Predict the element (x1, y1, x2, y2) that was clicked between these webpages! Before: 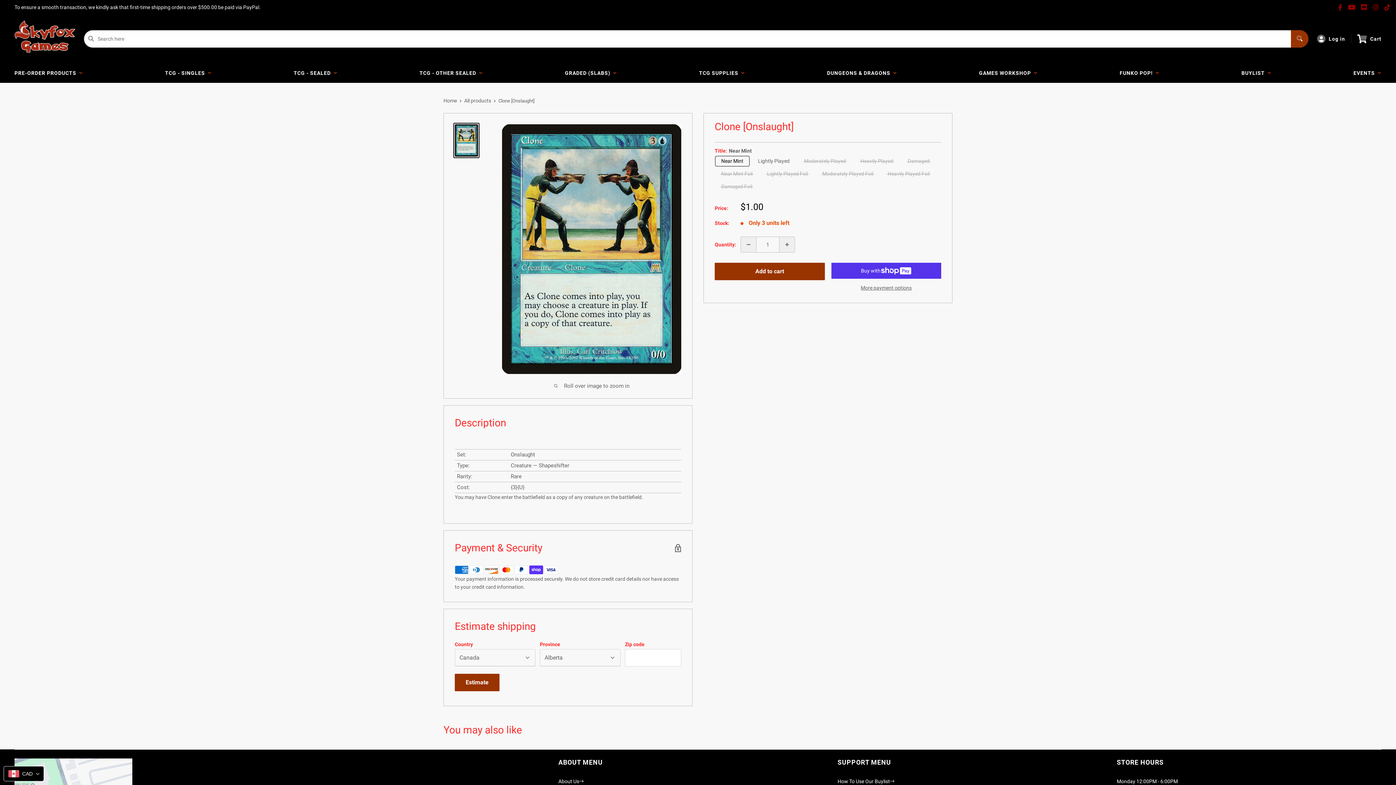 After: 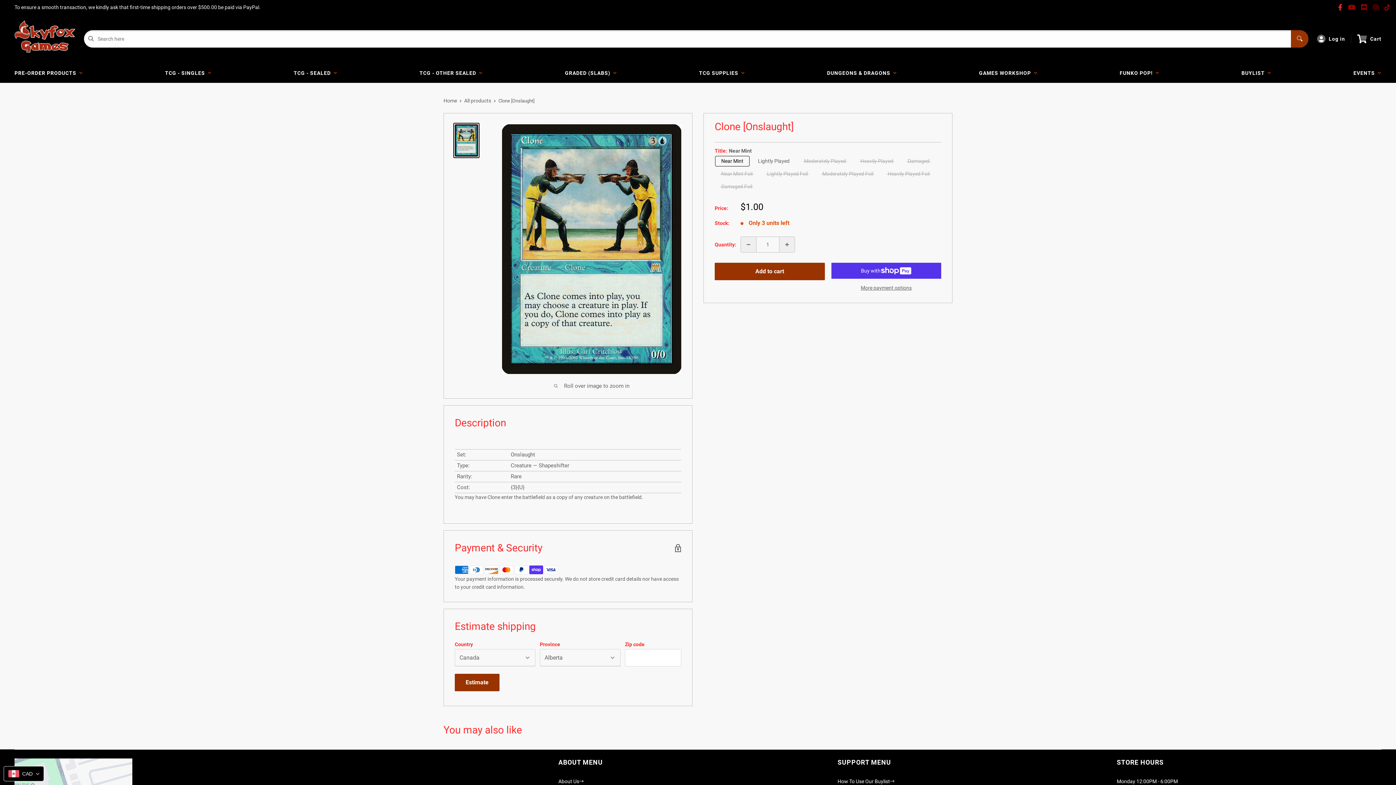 Action: bbox: (1335, 3, 1345, 11)